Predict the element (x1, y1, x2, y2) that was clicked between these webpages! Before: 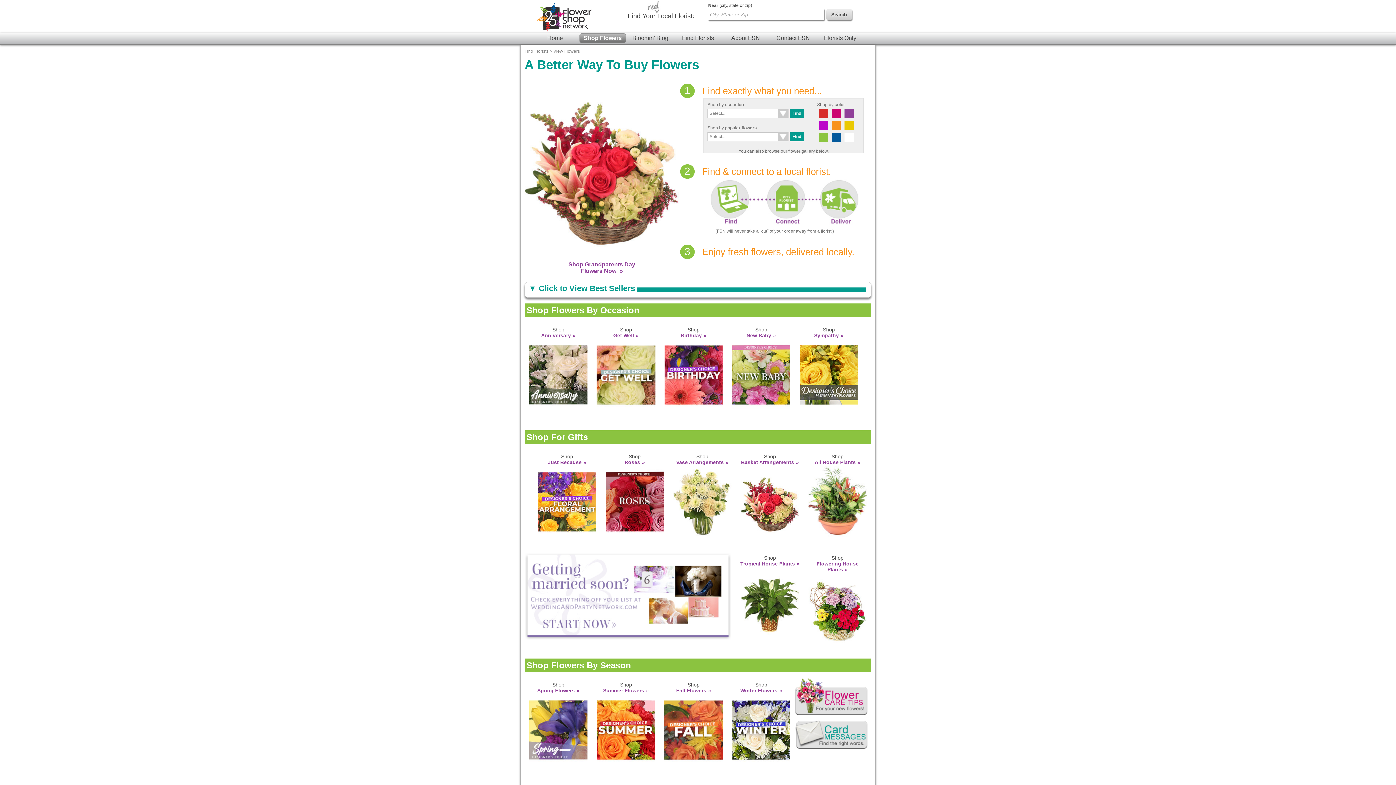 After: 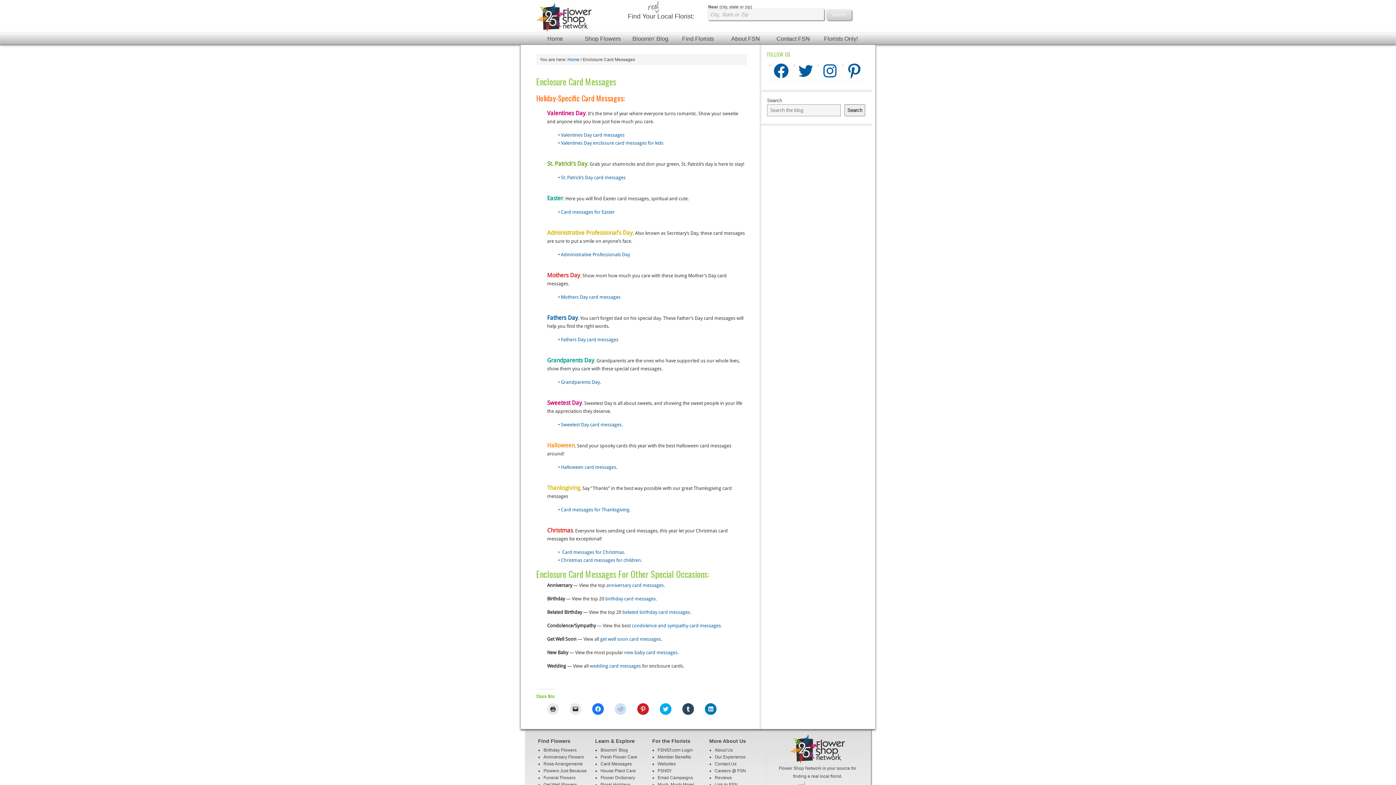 Action: bbox: (795, 749, 868, 754)